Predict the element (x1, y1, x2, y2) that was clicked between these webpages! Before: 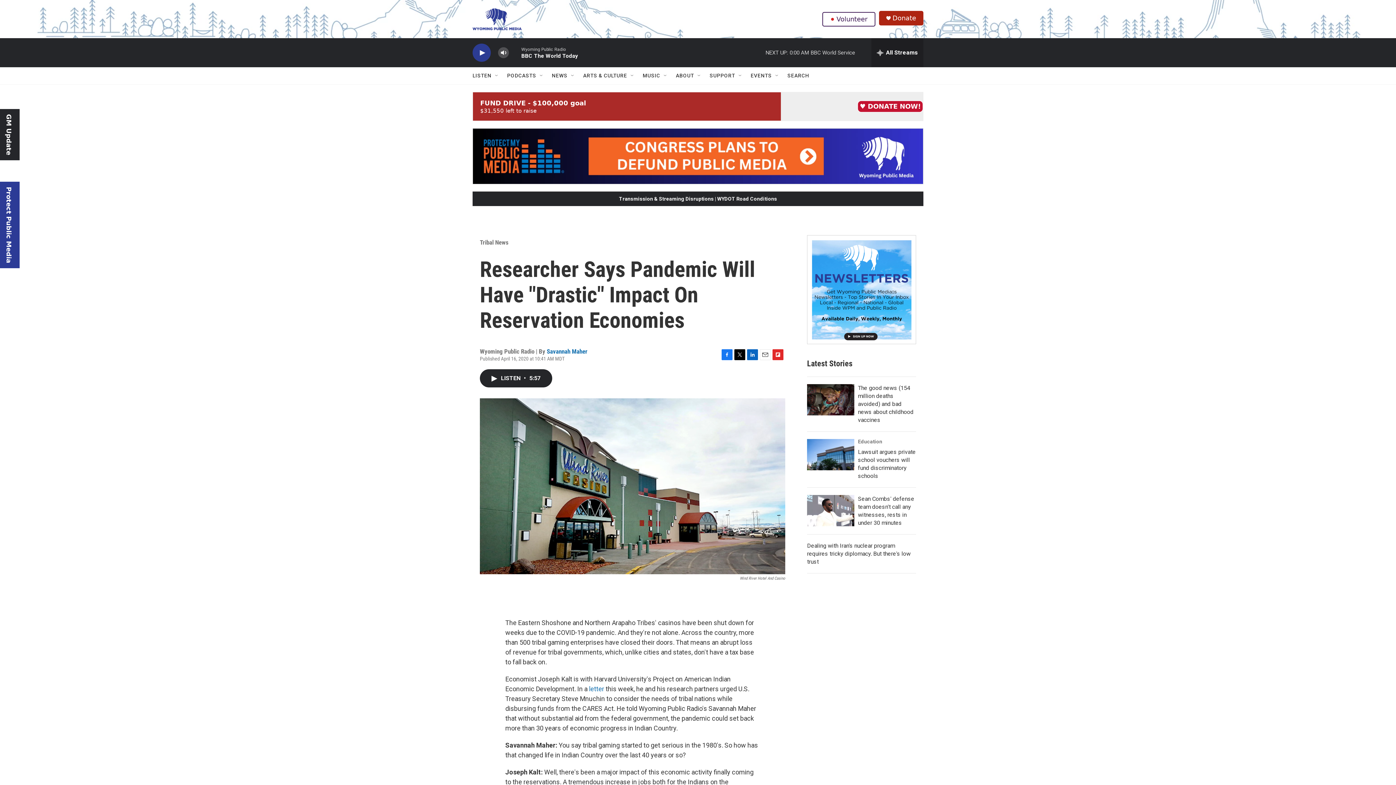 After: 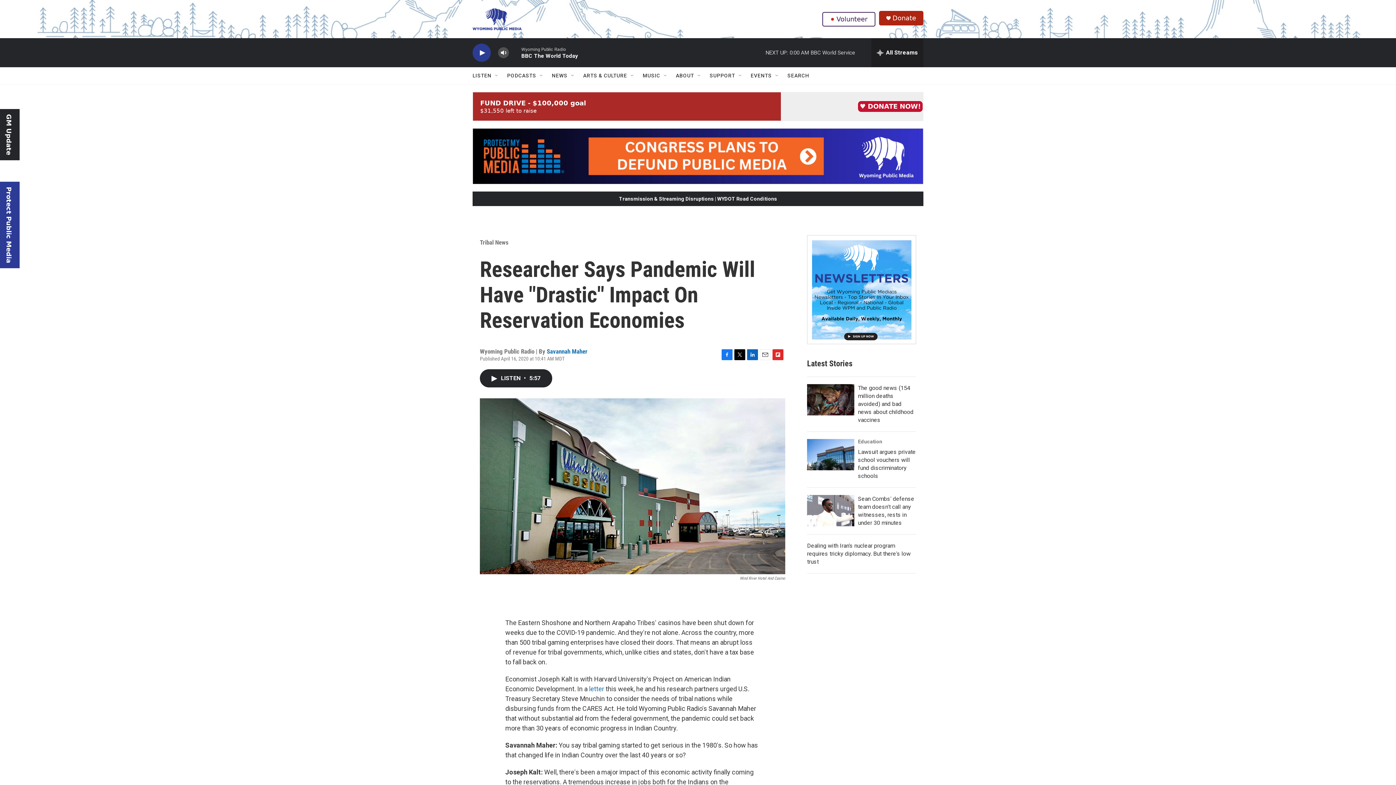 Action: bbox: (721, 349, 732, 360) label: Facebook